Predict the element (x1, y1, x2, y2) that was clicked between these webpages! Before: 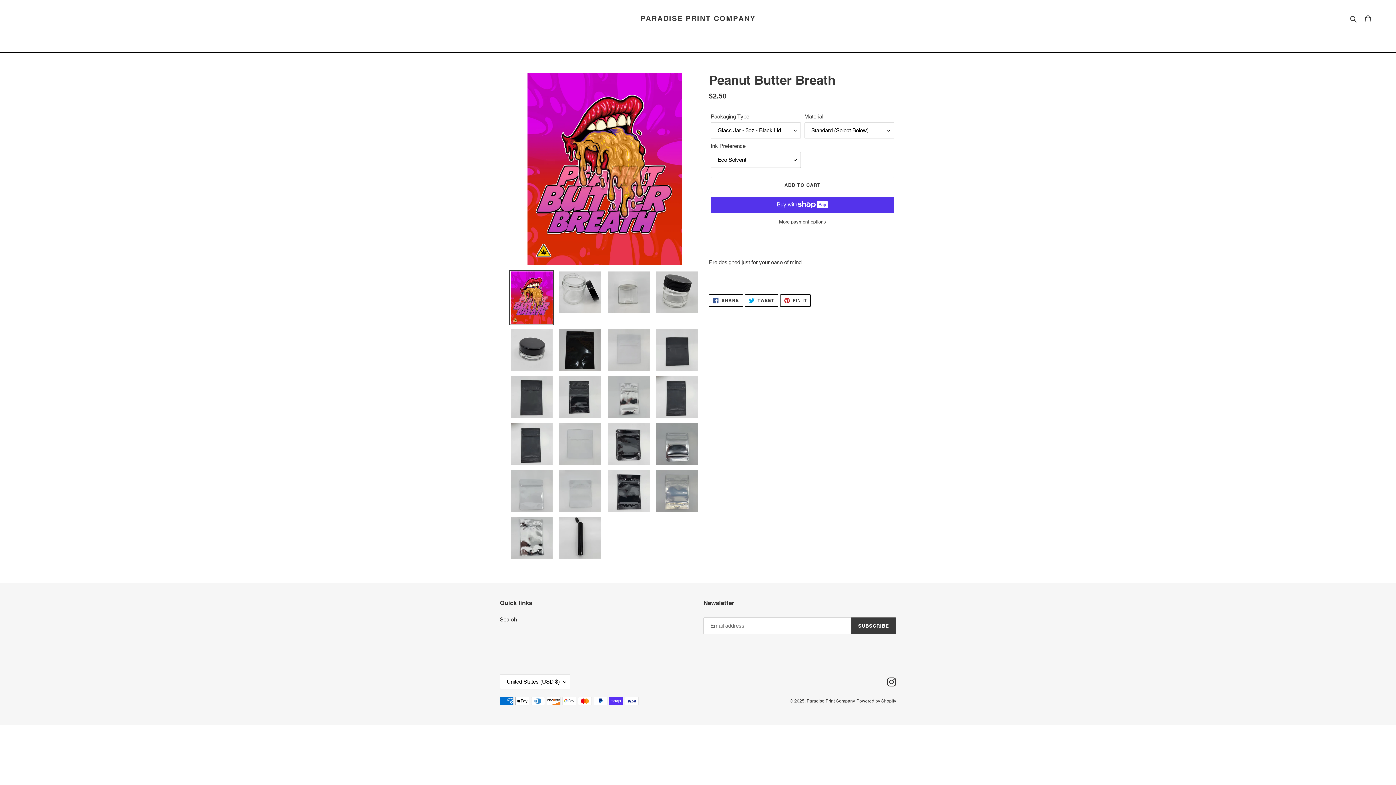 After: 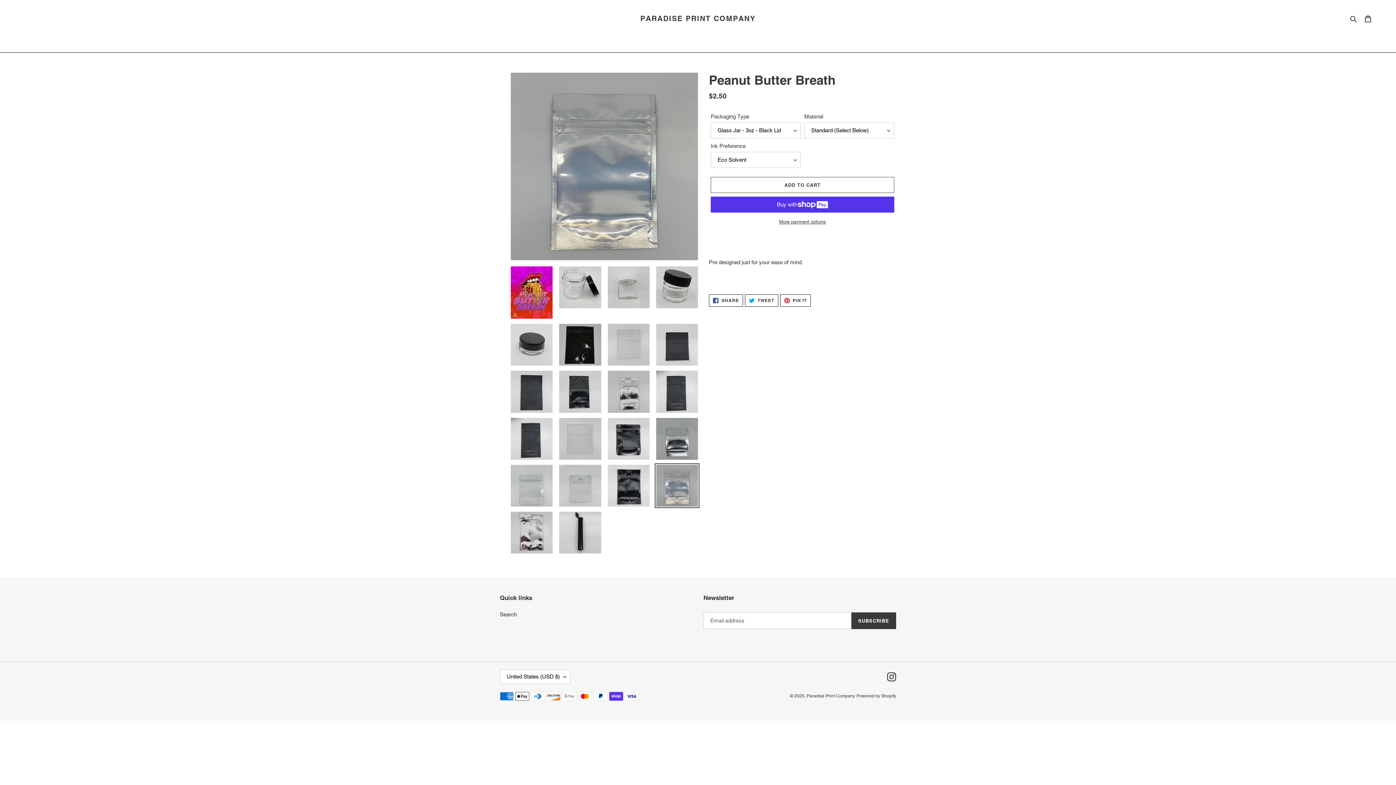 Action: bbox: (654, 468, 699, 513)